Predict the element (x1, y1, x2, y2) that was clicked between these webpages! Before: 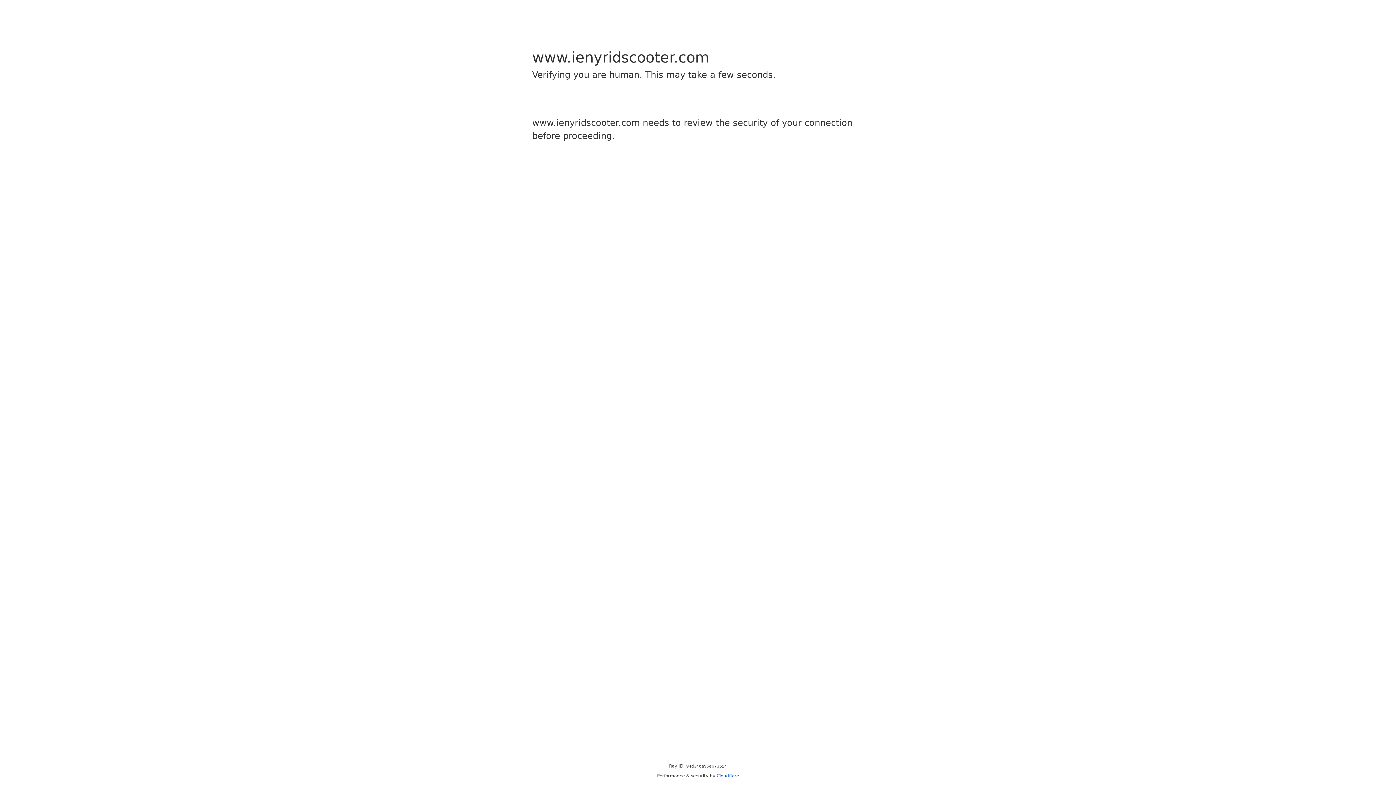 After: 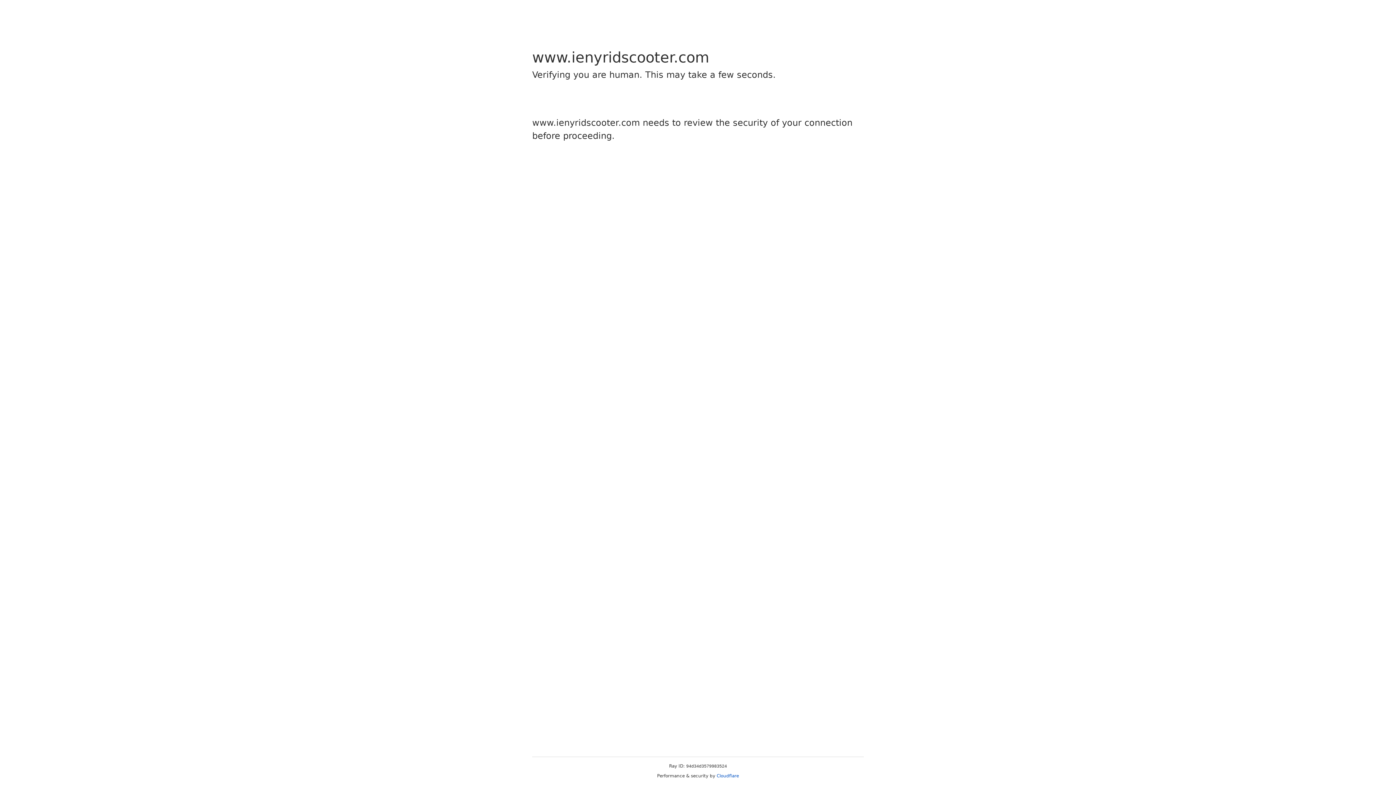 Action: label: Cloudflare bbox: (716, 773, 739, 778)